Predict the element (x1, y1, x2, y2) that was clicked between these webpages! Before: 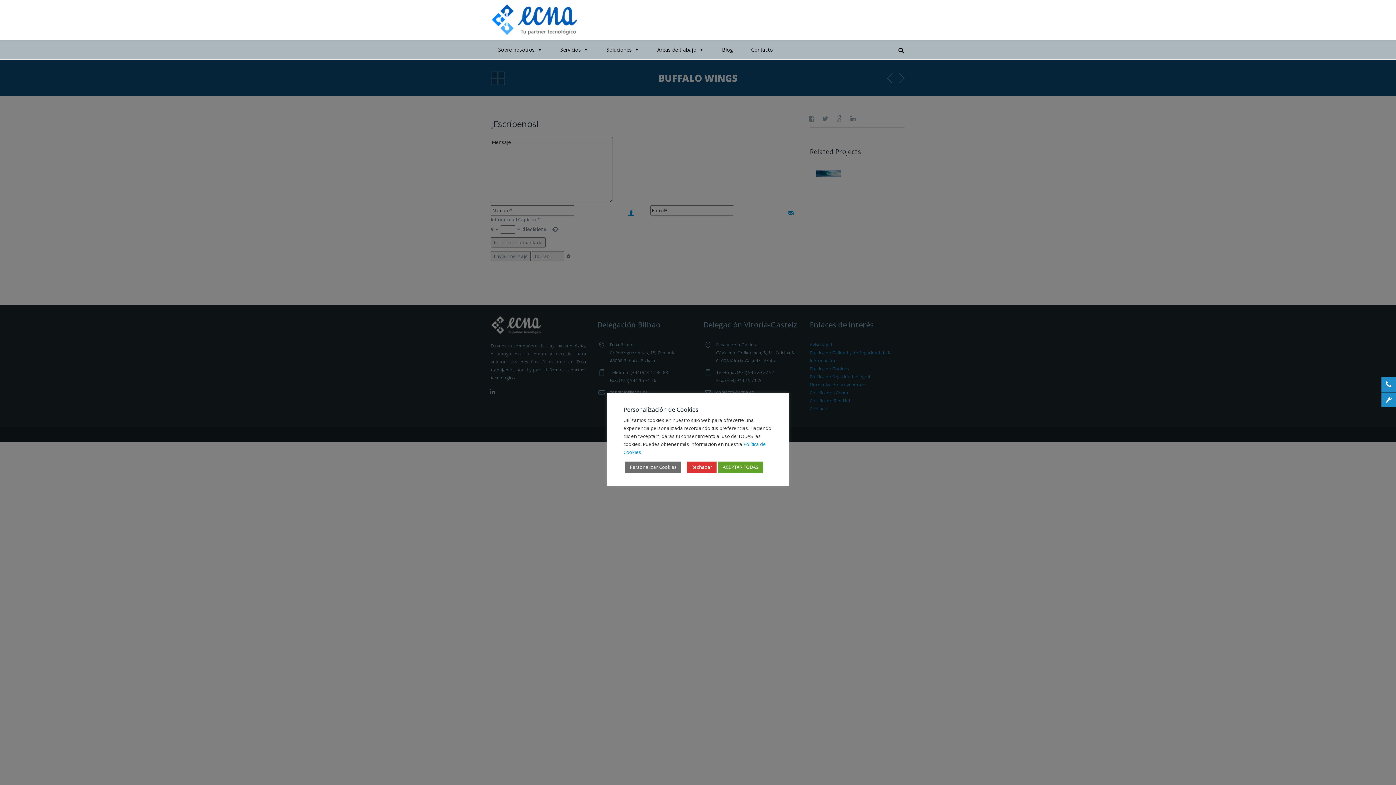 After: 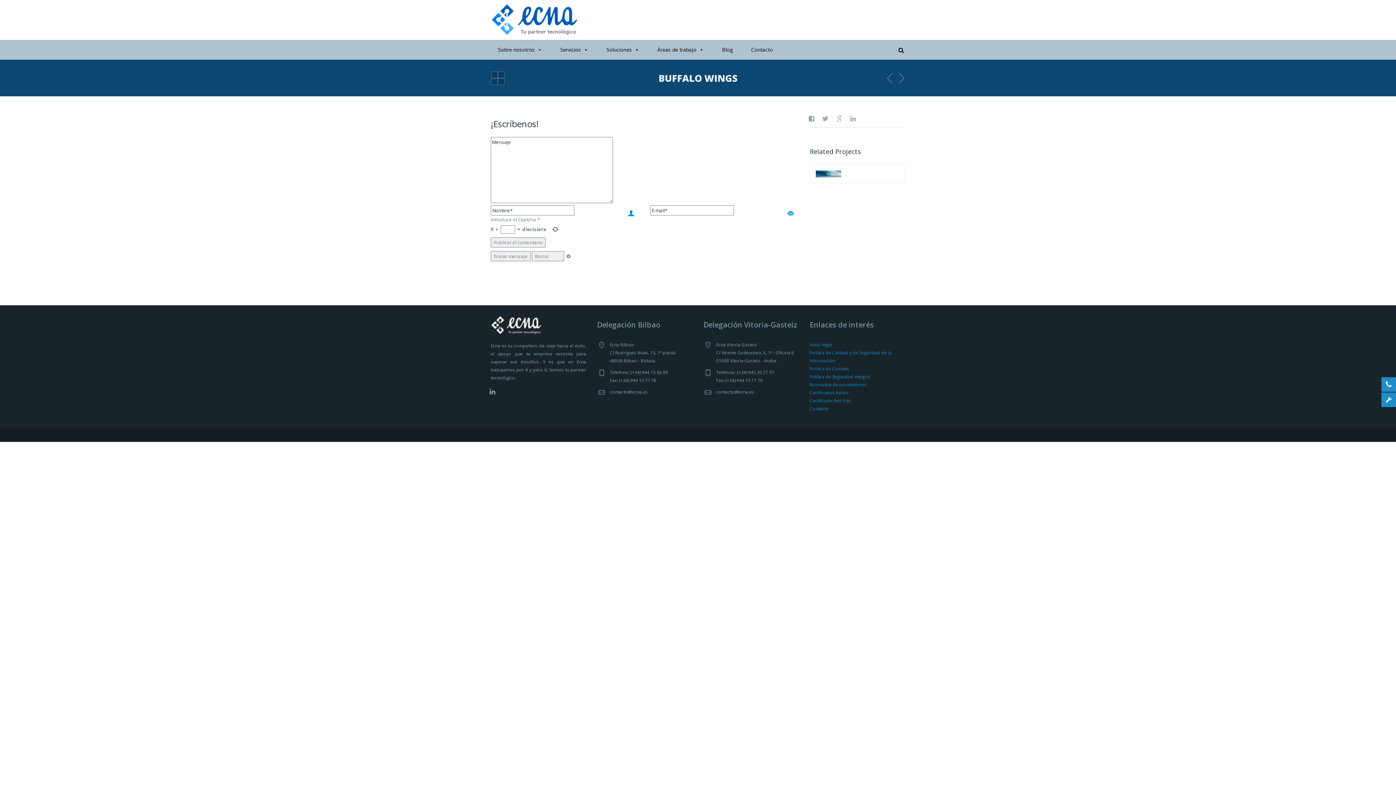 Action: label: Rechazar bbox: (686, 461, 716, 473)